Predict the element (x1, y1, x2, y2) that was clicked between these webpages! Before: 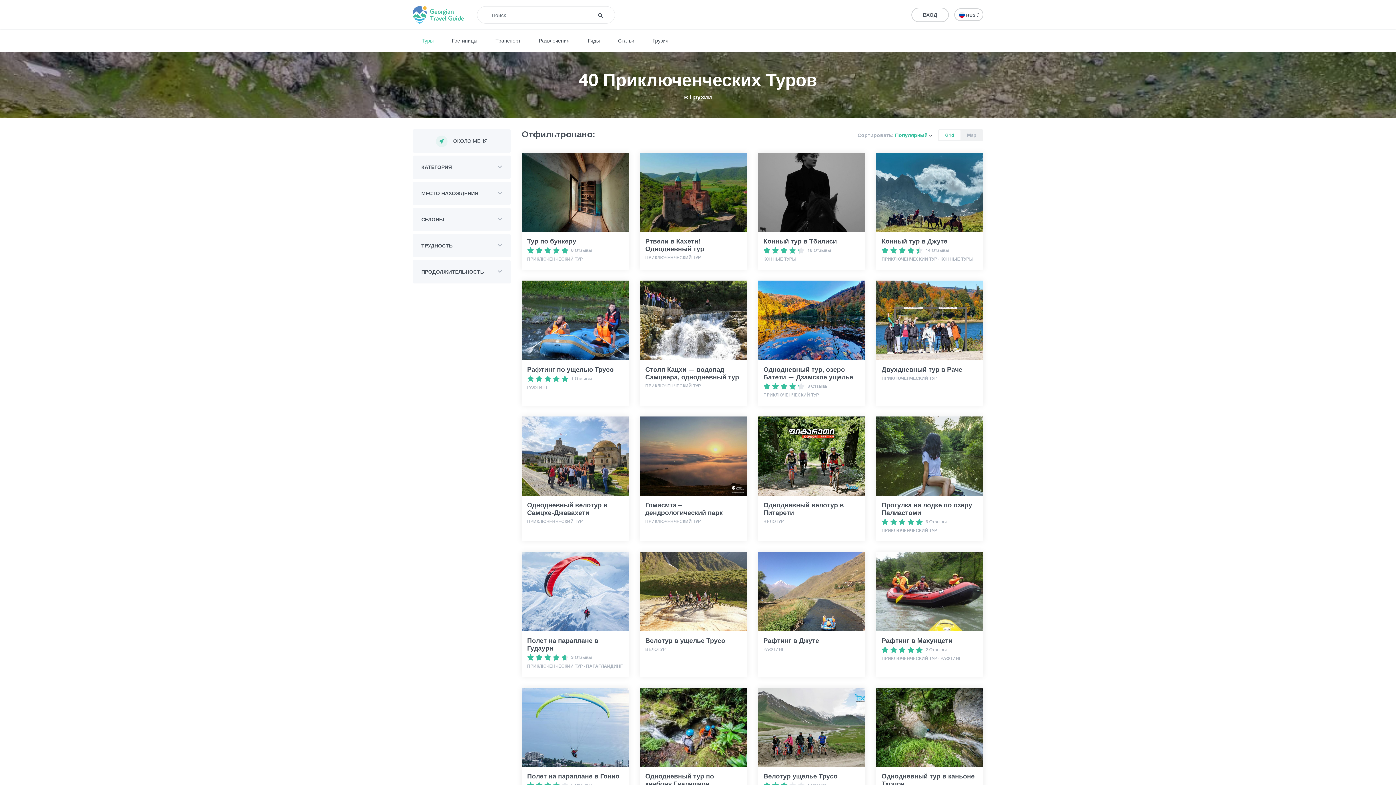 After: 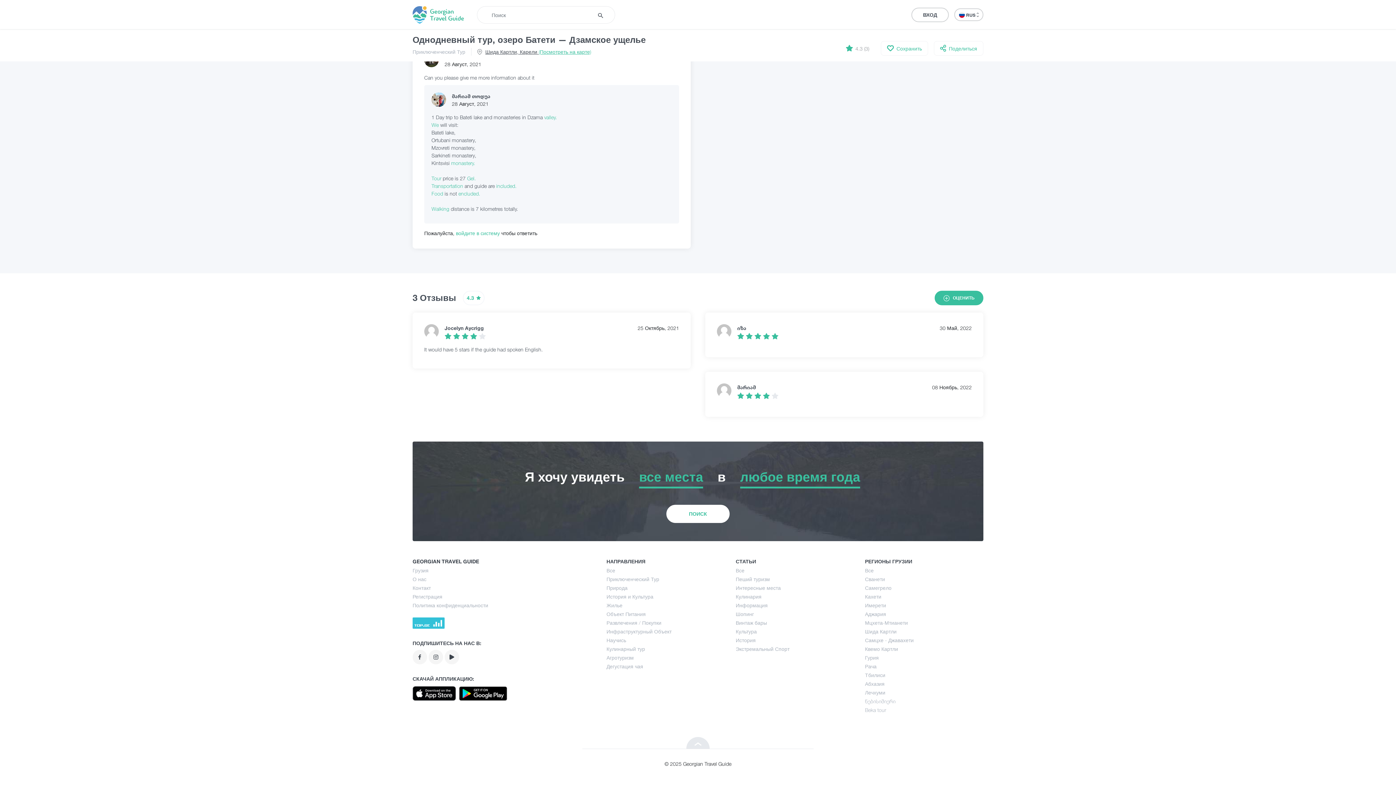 Action: label: 3 Отзывы bbox: (763, 382, 860, 390)